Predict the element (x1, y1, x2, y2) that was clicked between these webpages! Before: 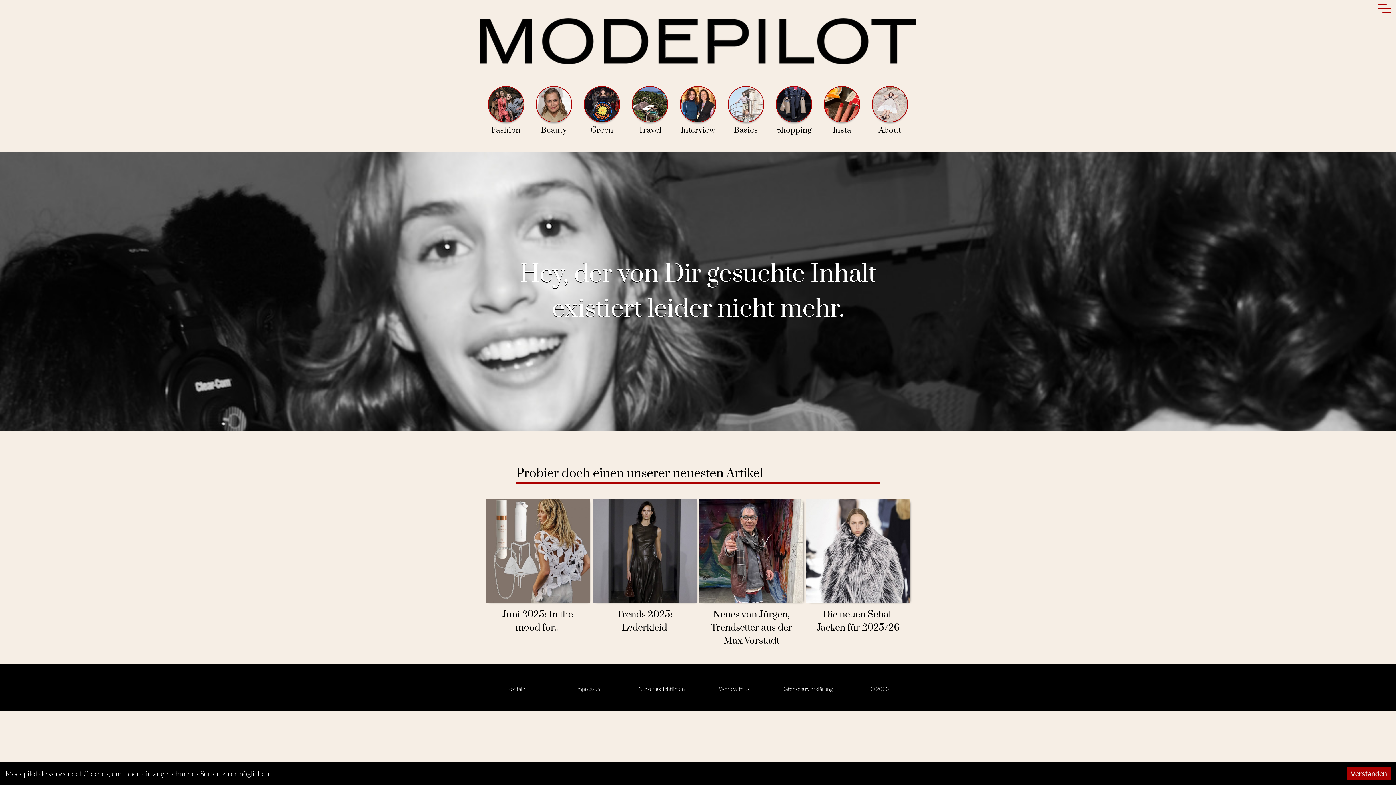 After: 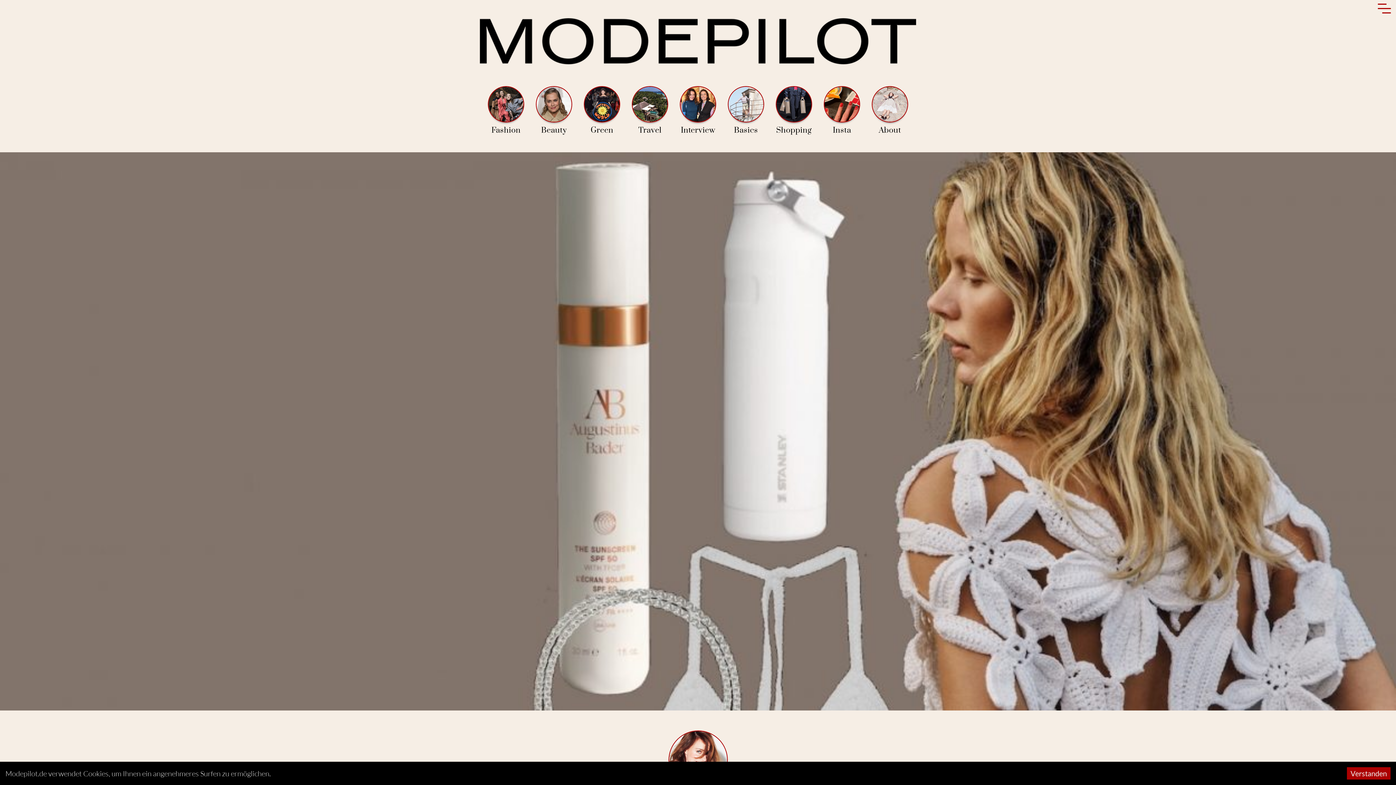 Action: bbox: (485, 499, 589, 603)